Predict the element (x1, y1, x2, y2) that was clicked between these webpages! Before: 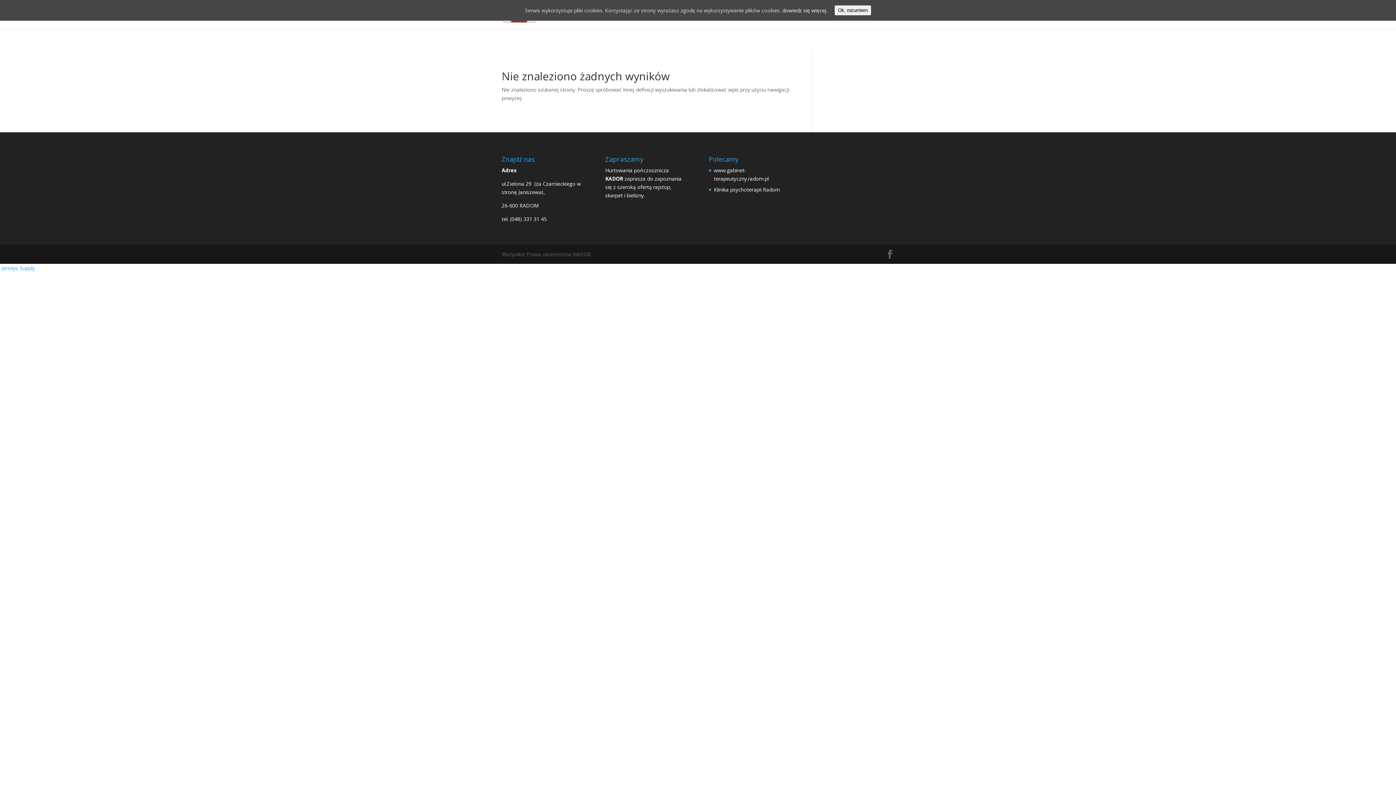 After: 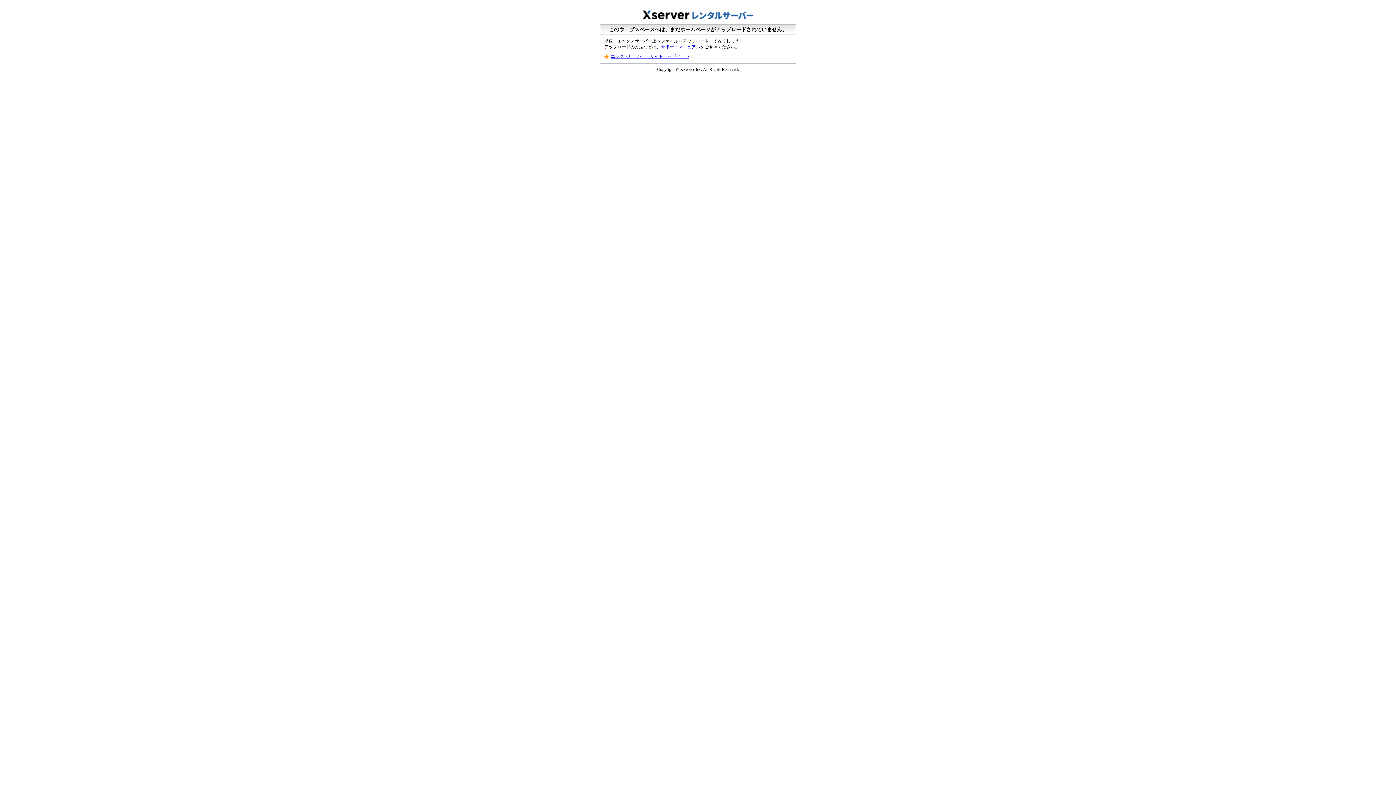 Action: bbox: (1, 264, 34, 271) label: Jerseys Supply